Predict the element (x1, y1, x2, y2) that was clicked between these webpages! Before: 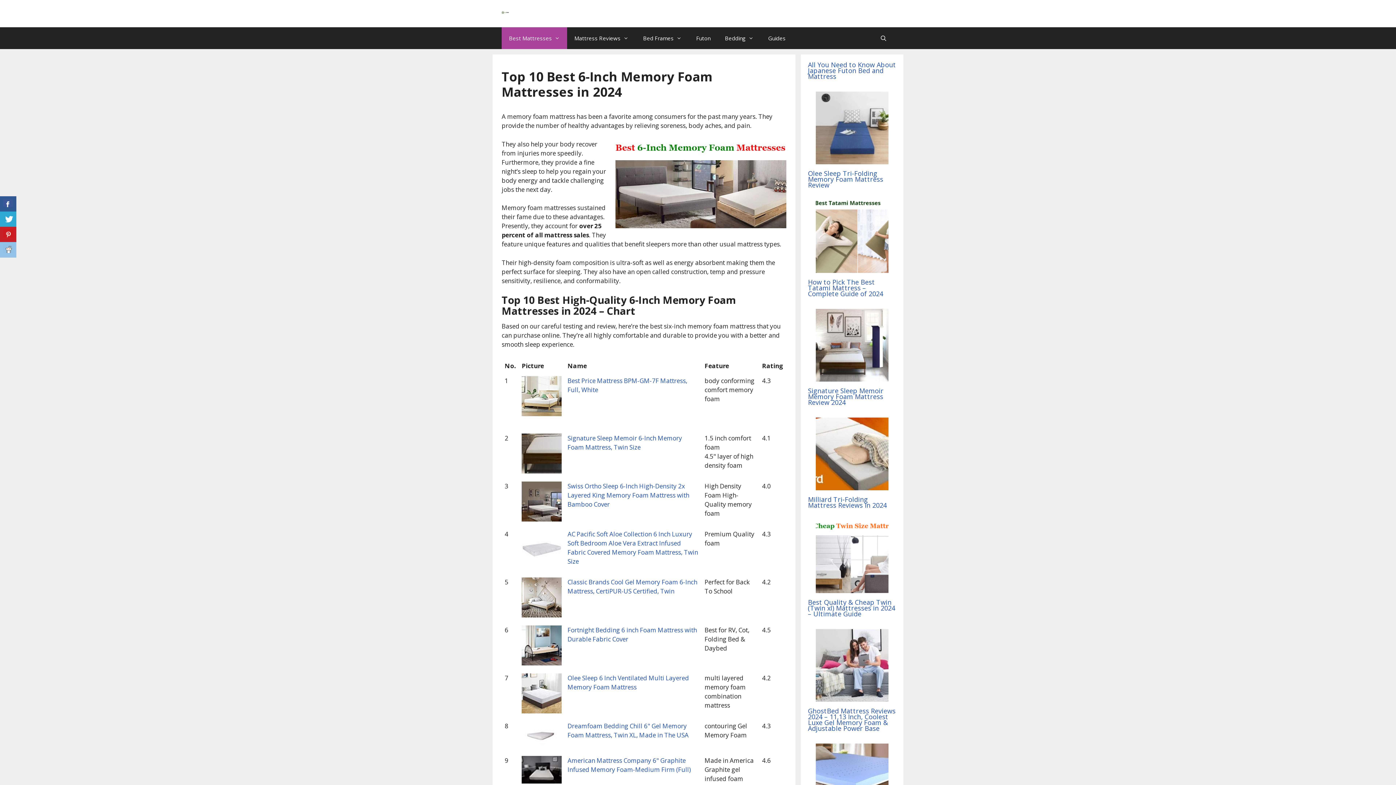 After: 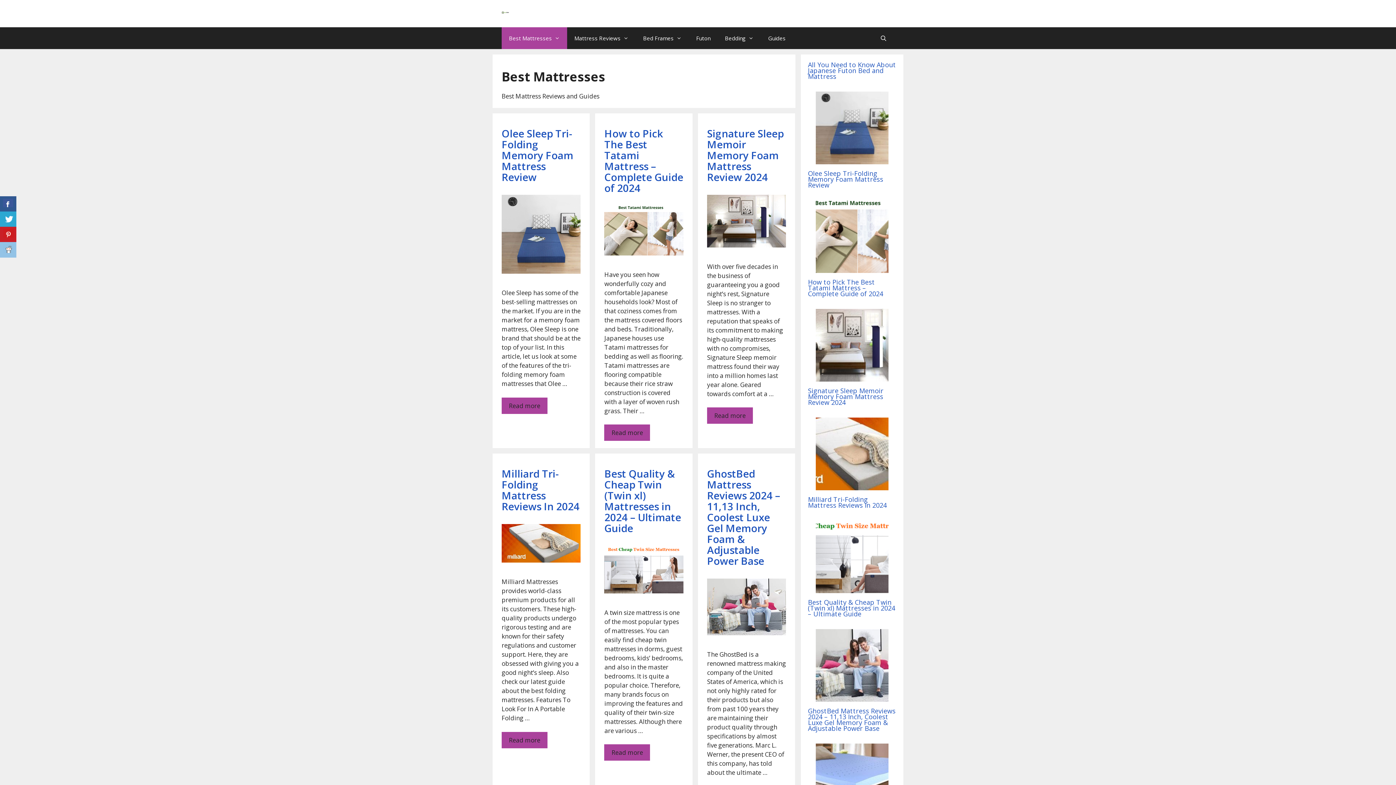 Action: bbox: (501, 27, 567, 49) label: Best Mattresses